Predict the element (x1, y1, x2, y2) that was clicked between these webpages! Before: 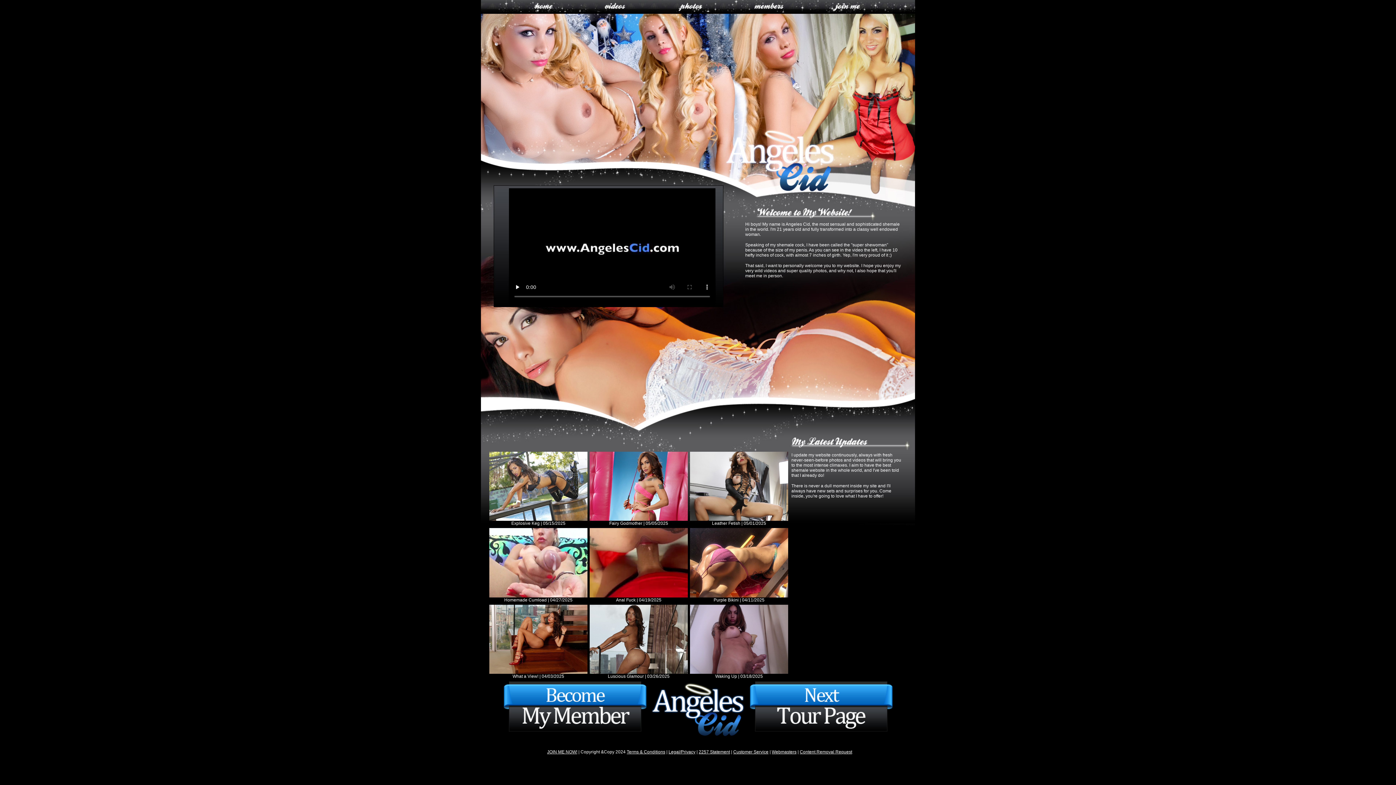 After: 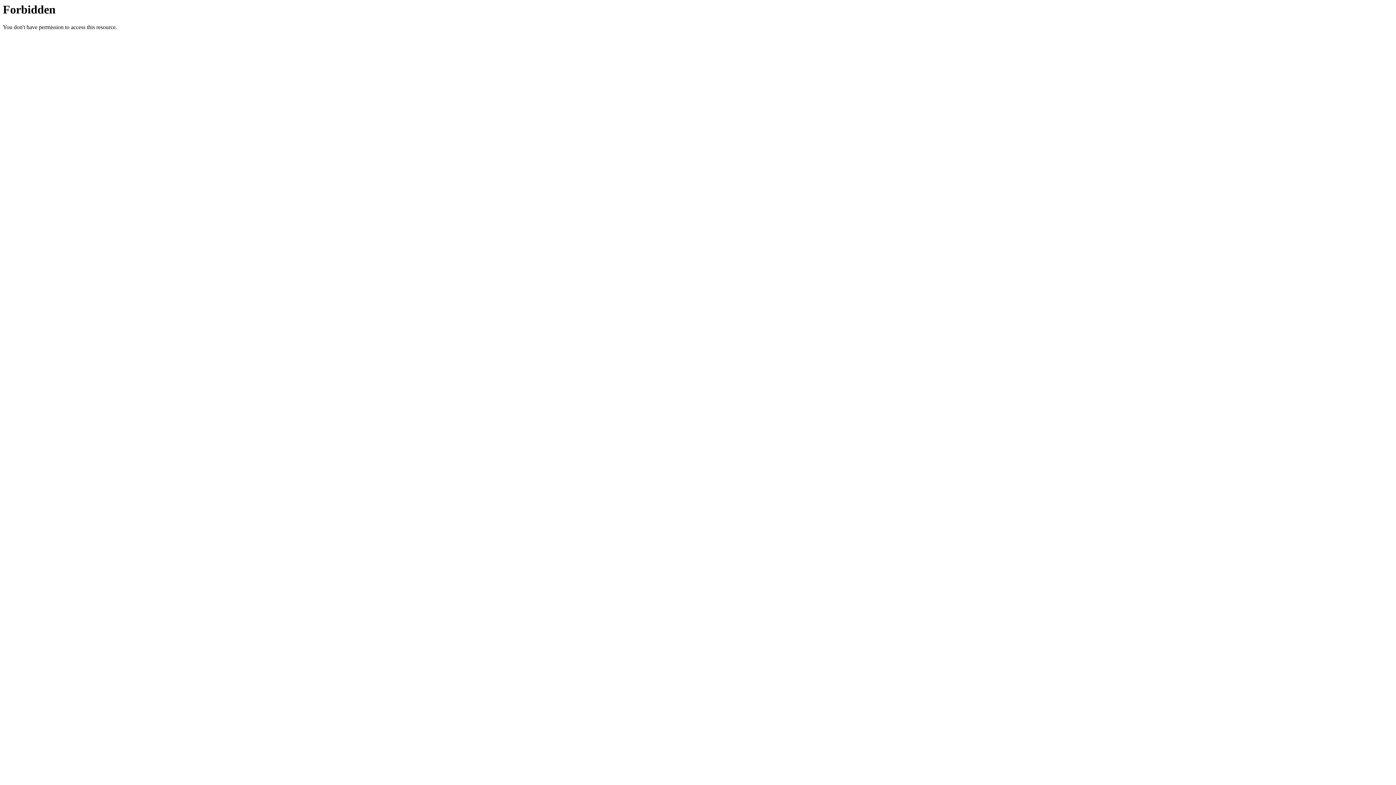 Action: bbox: (489, 593, 587, 598)